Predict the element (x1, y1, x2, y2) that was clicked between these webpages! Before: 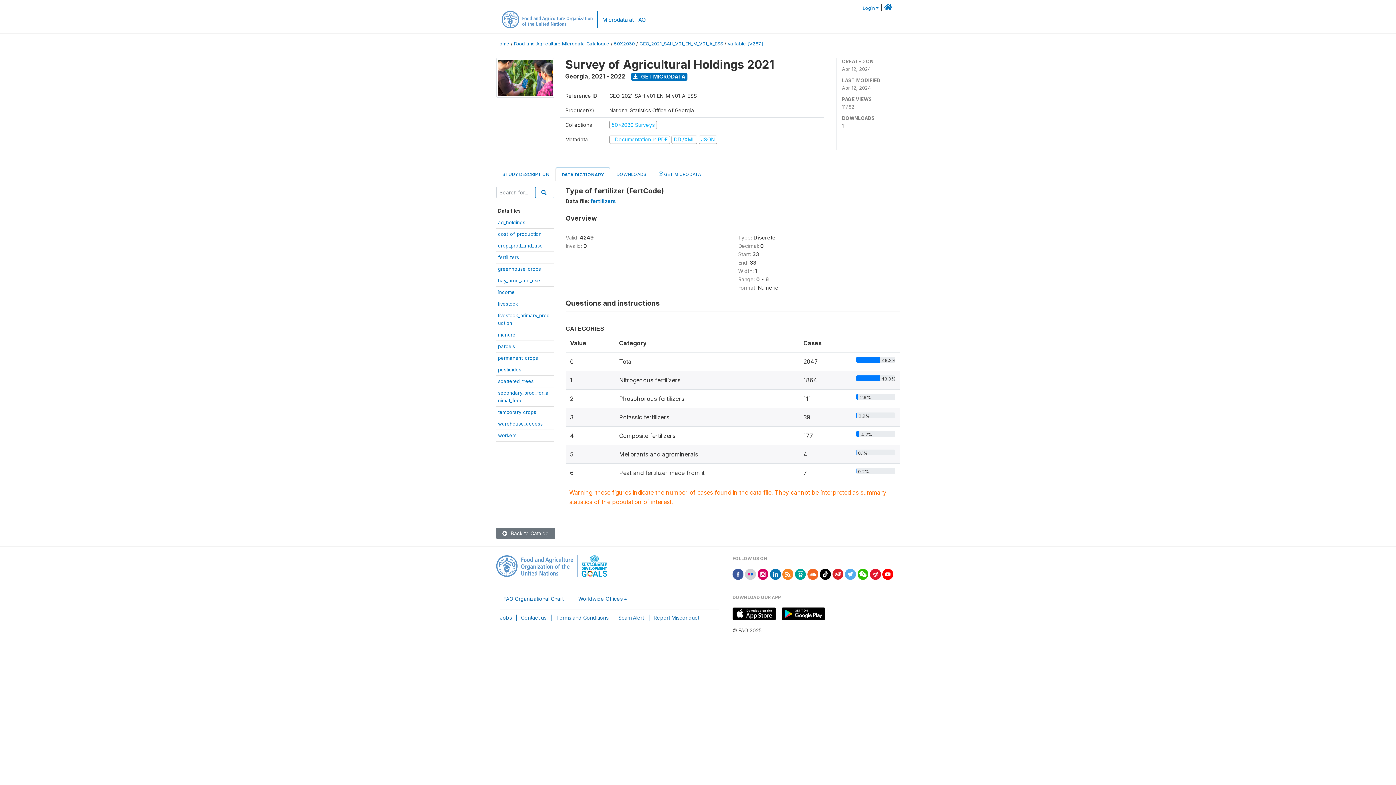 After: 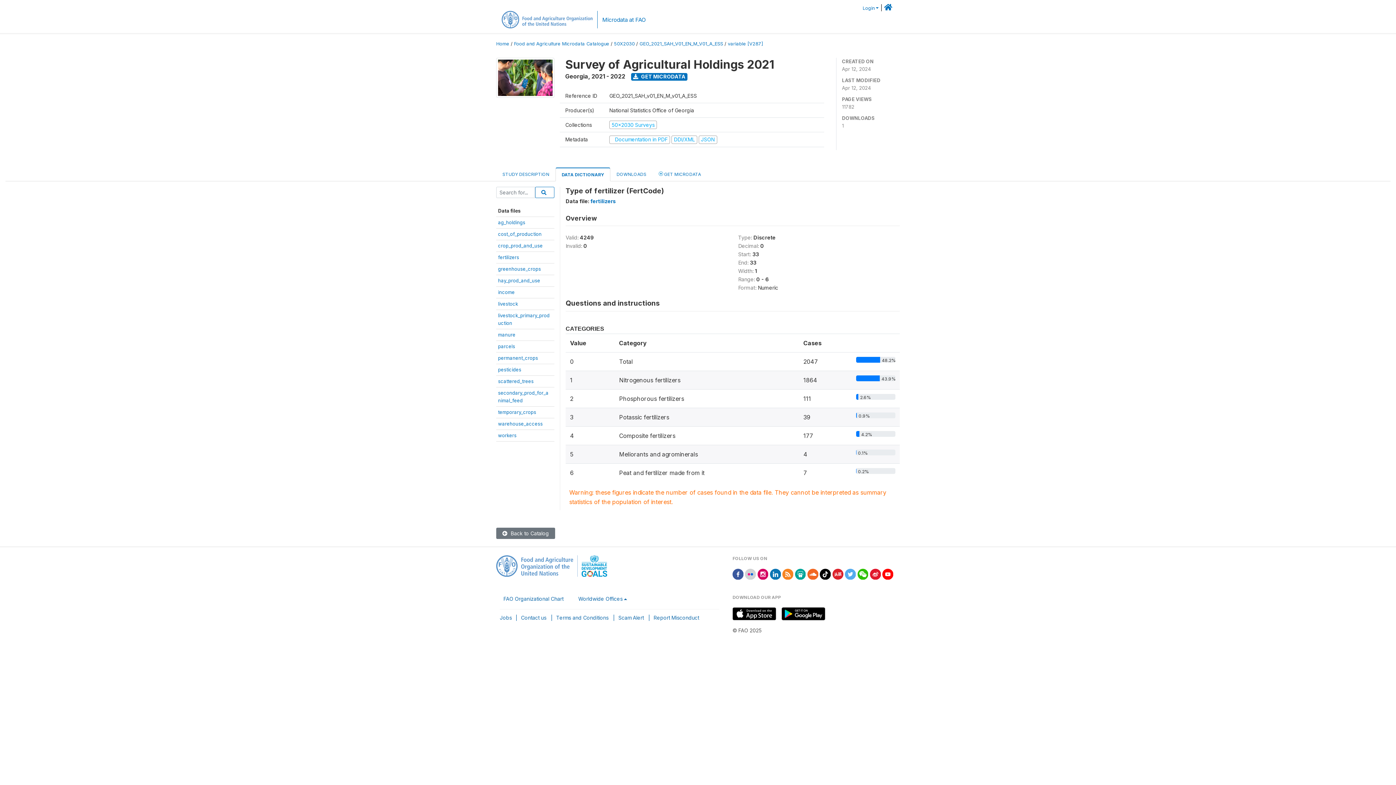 Action: bbox: (757, 570, 768, 577)